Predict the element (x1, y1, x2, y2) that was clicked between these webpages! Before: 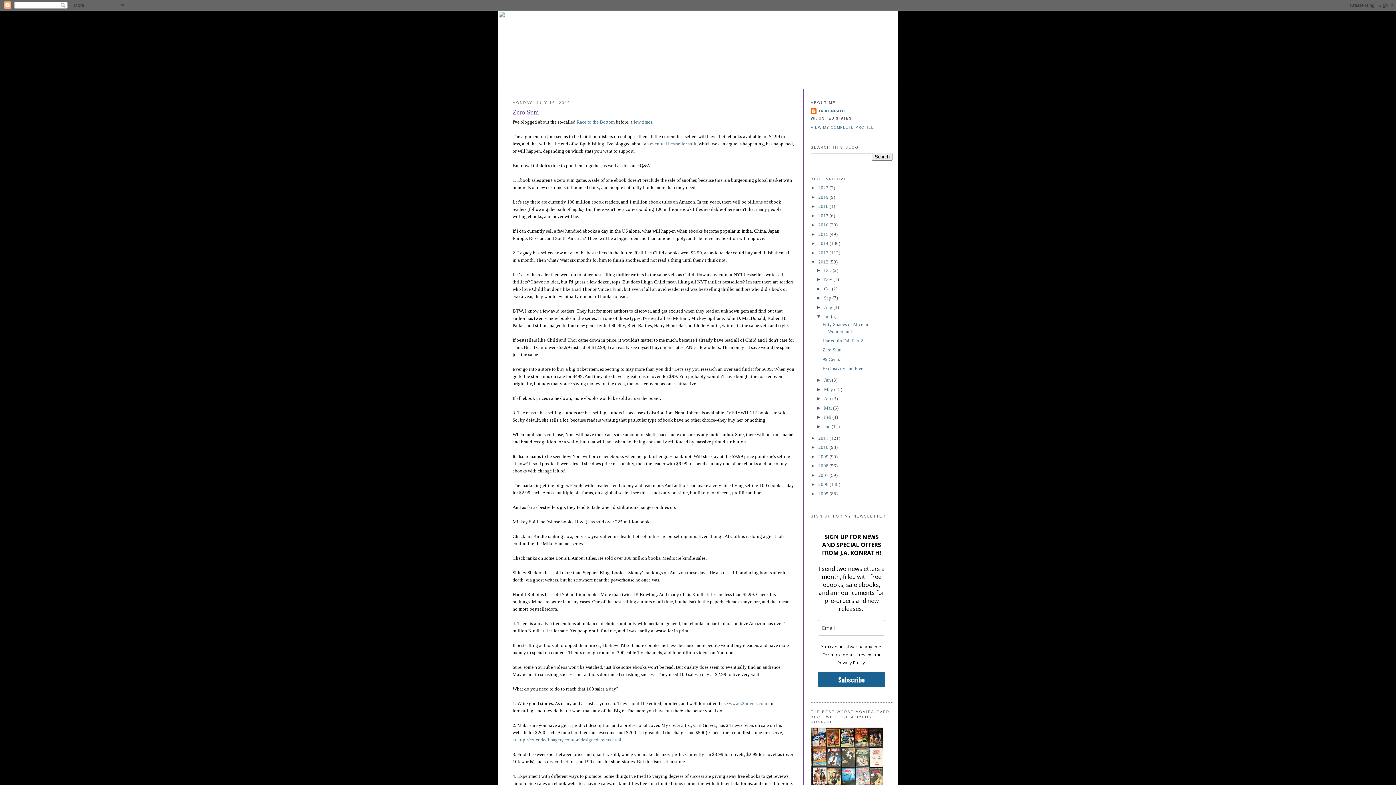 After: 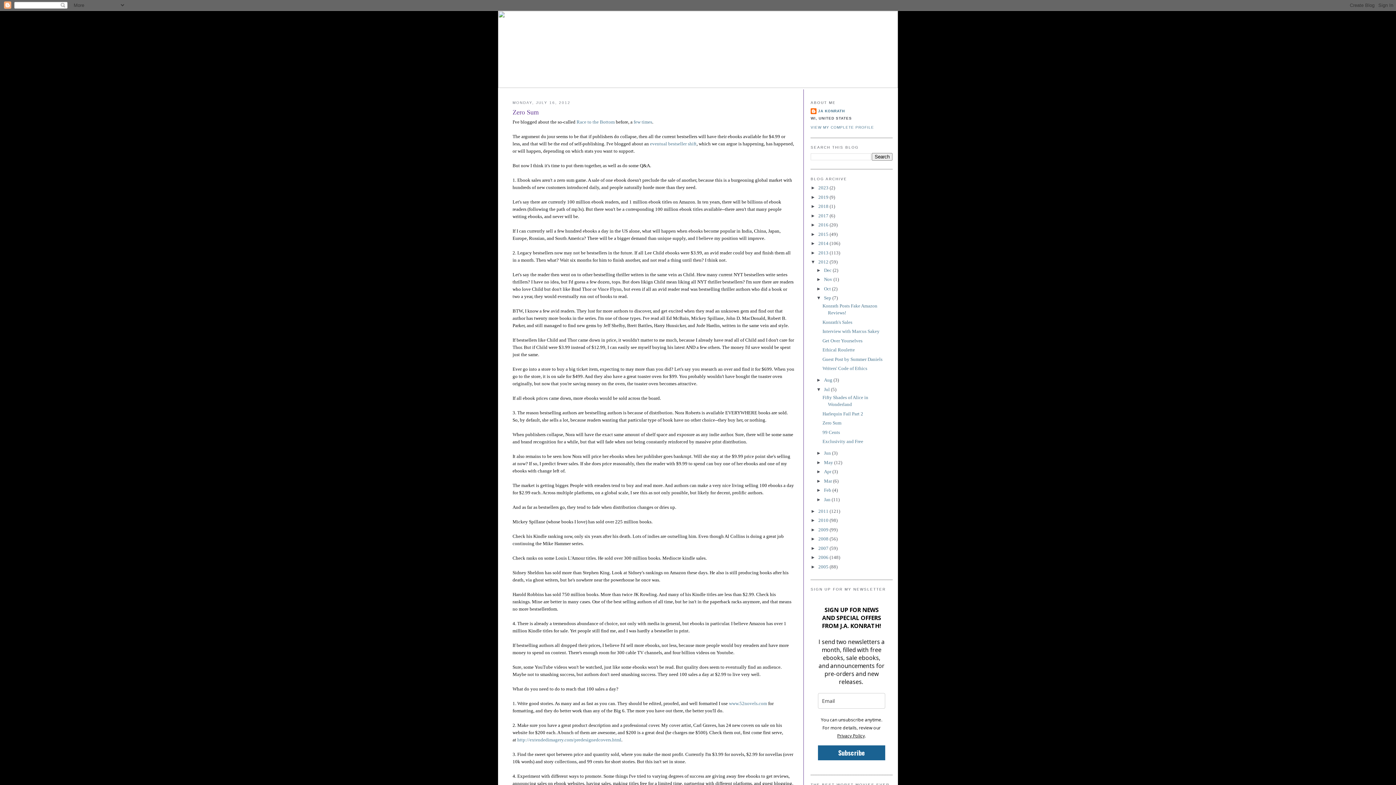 Action: label: ►   bbox: (816, 295, 824, 300)